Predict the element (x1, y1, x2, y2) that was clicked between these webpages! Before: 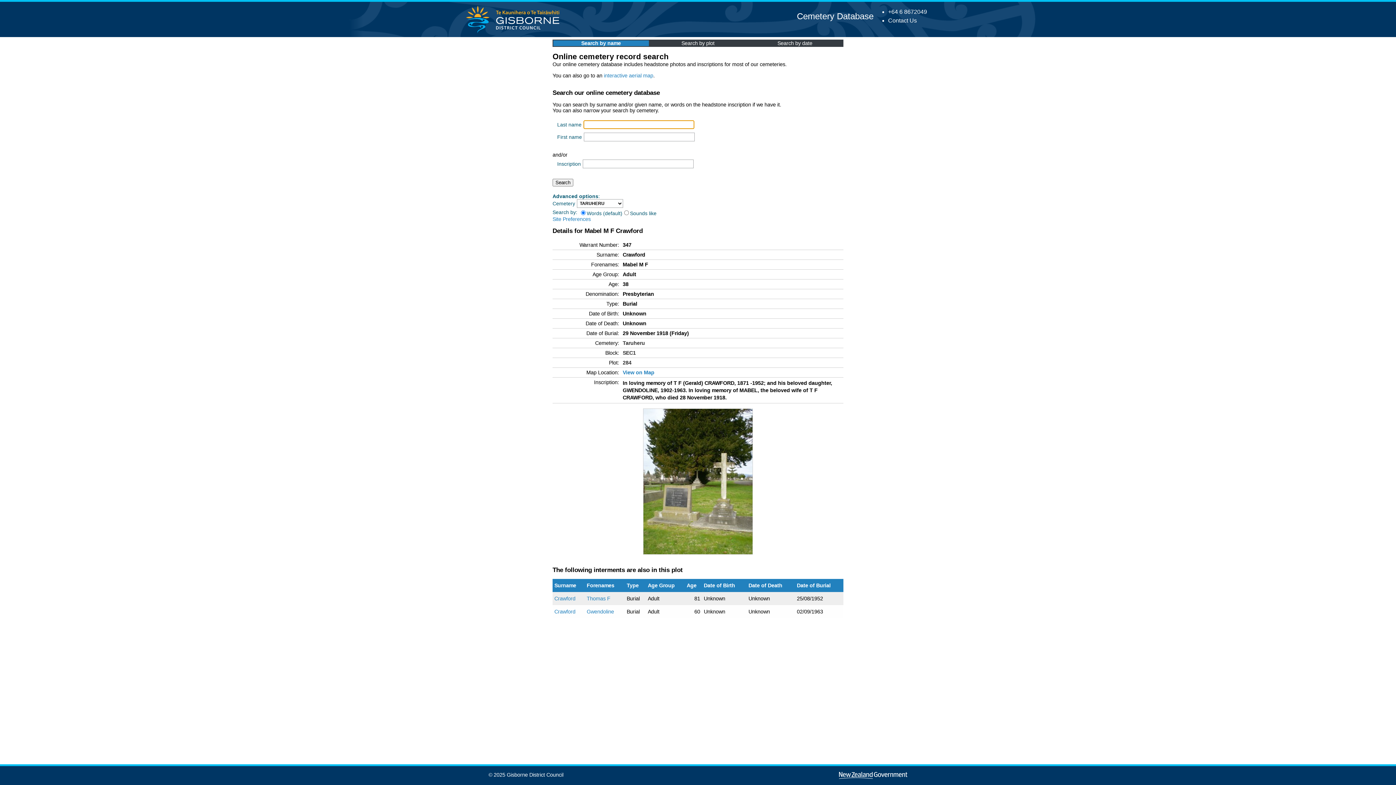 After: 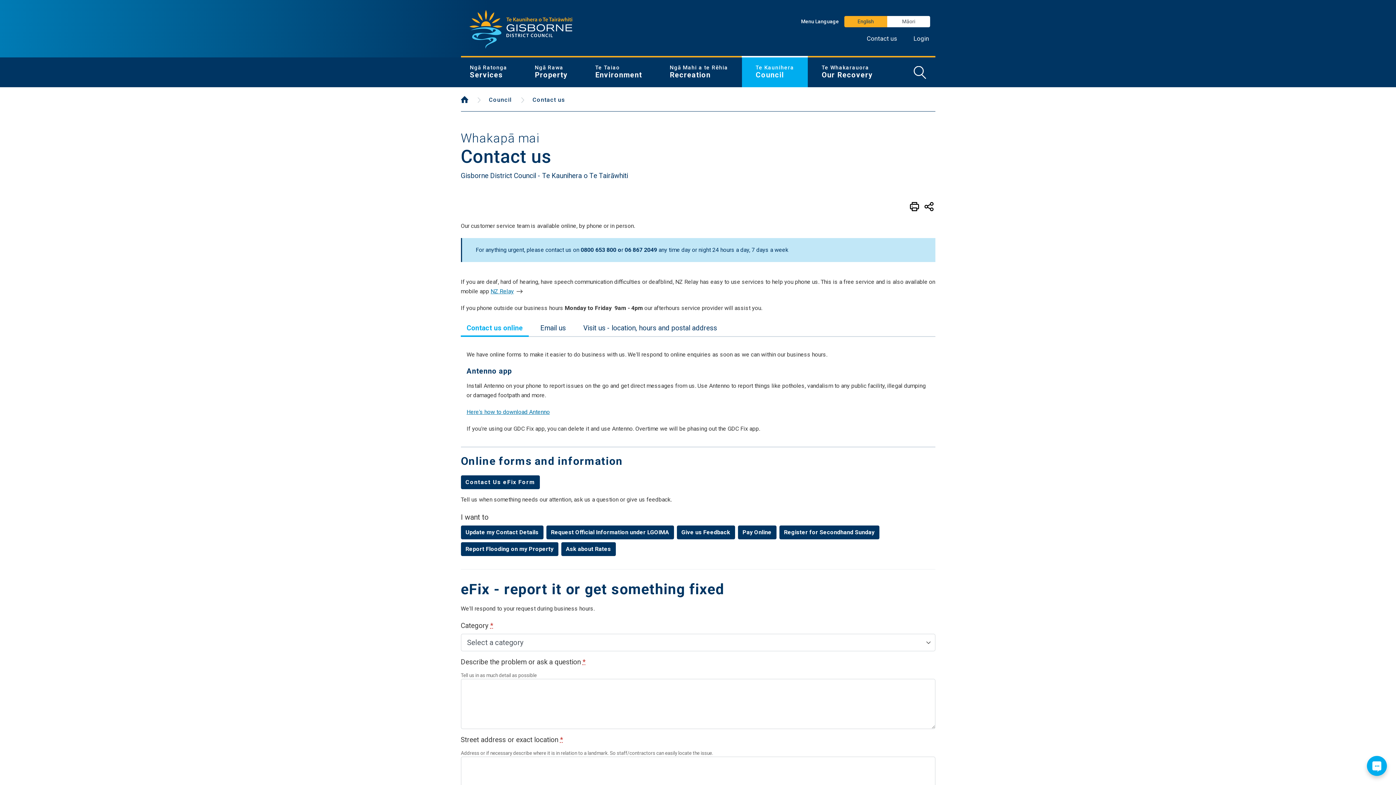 Action: label: Contact Us bbox: (888, 17, 917, 23)